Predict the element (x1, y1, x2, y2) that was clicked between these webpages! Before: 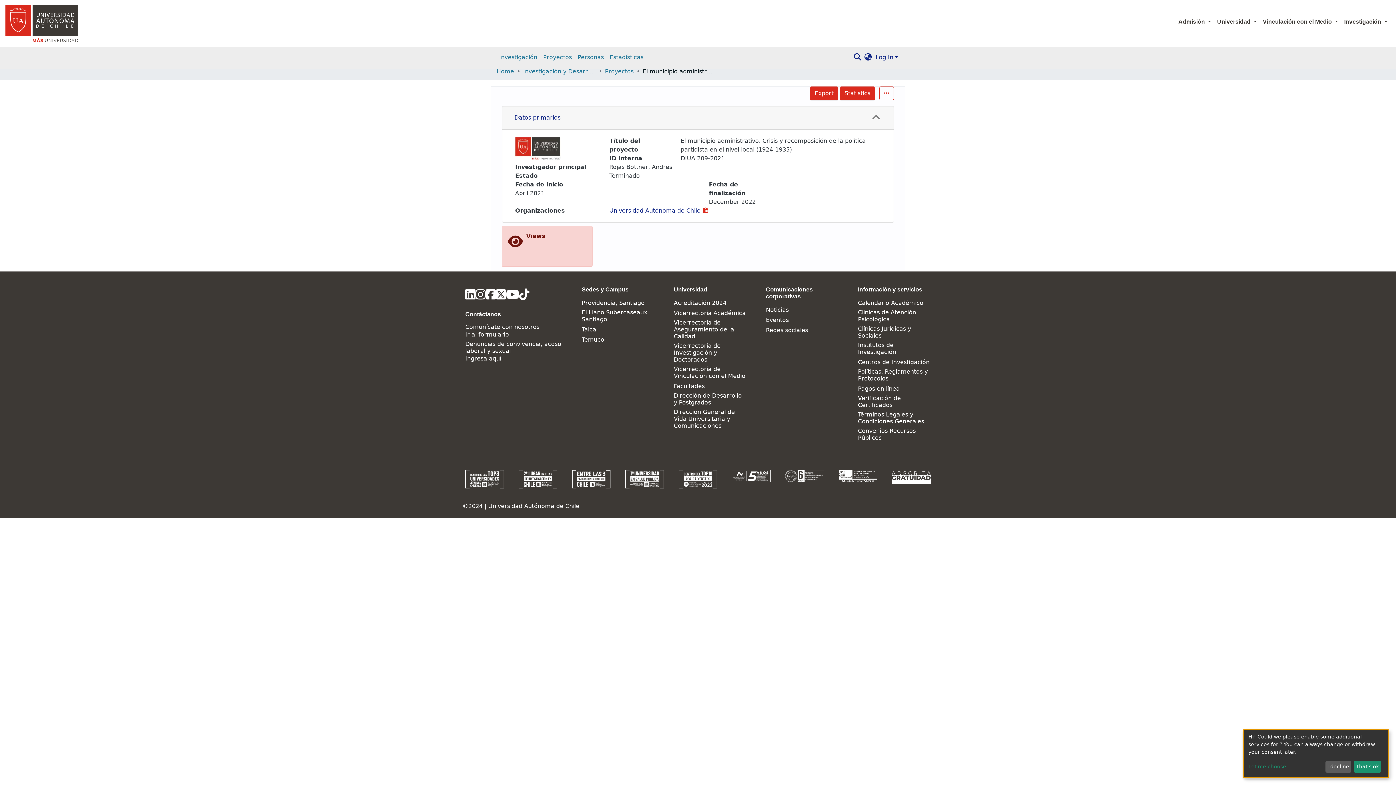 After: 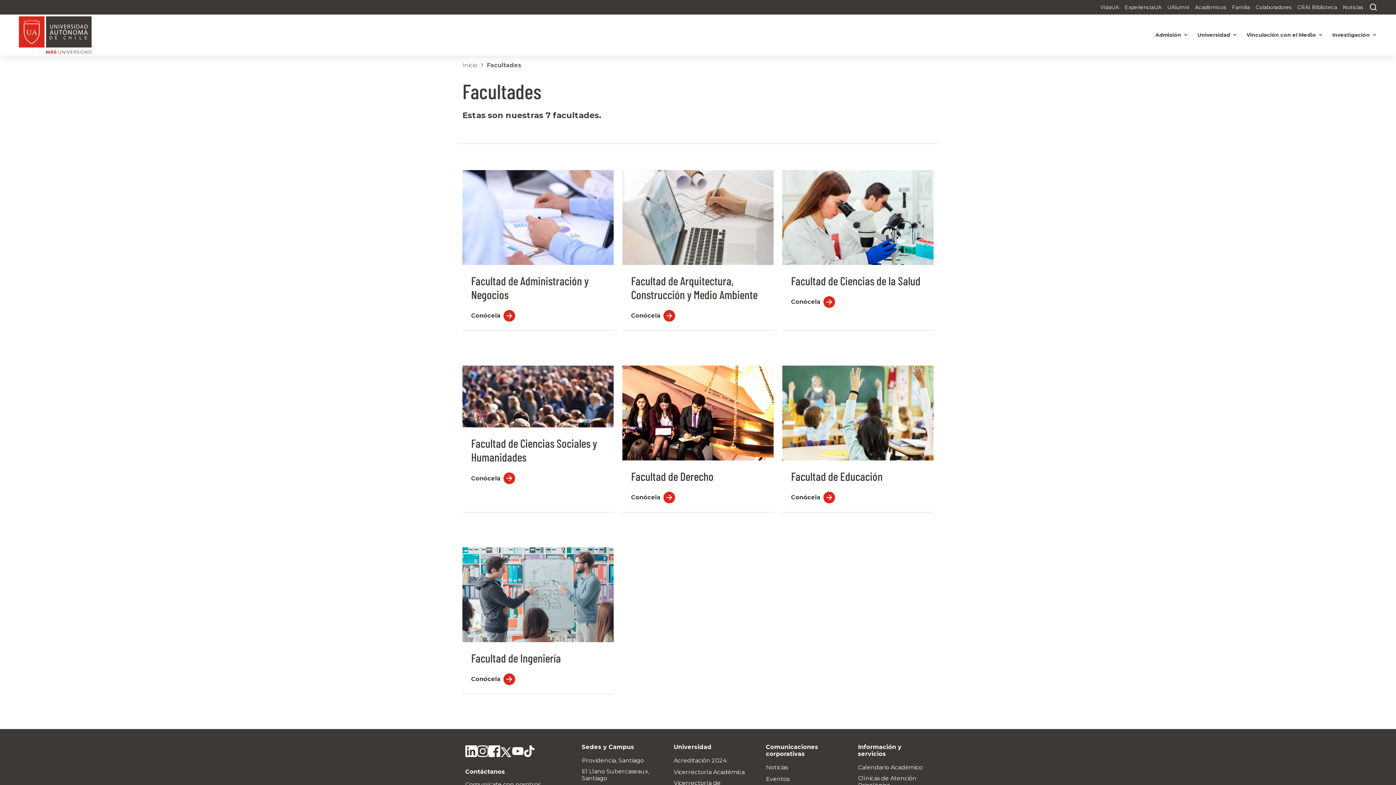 Action: bbox: (674, 360, 704, 367) label: Facultades